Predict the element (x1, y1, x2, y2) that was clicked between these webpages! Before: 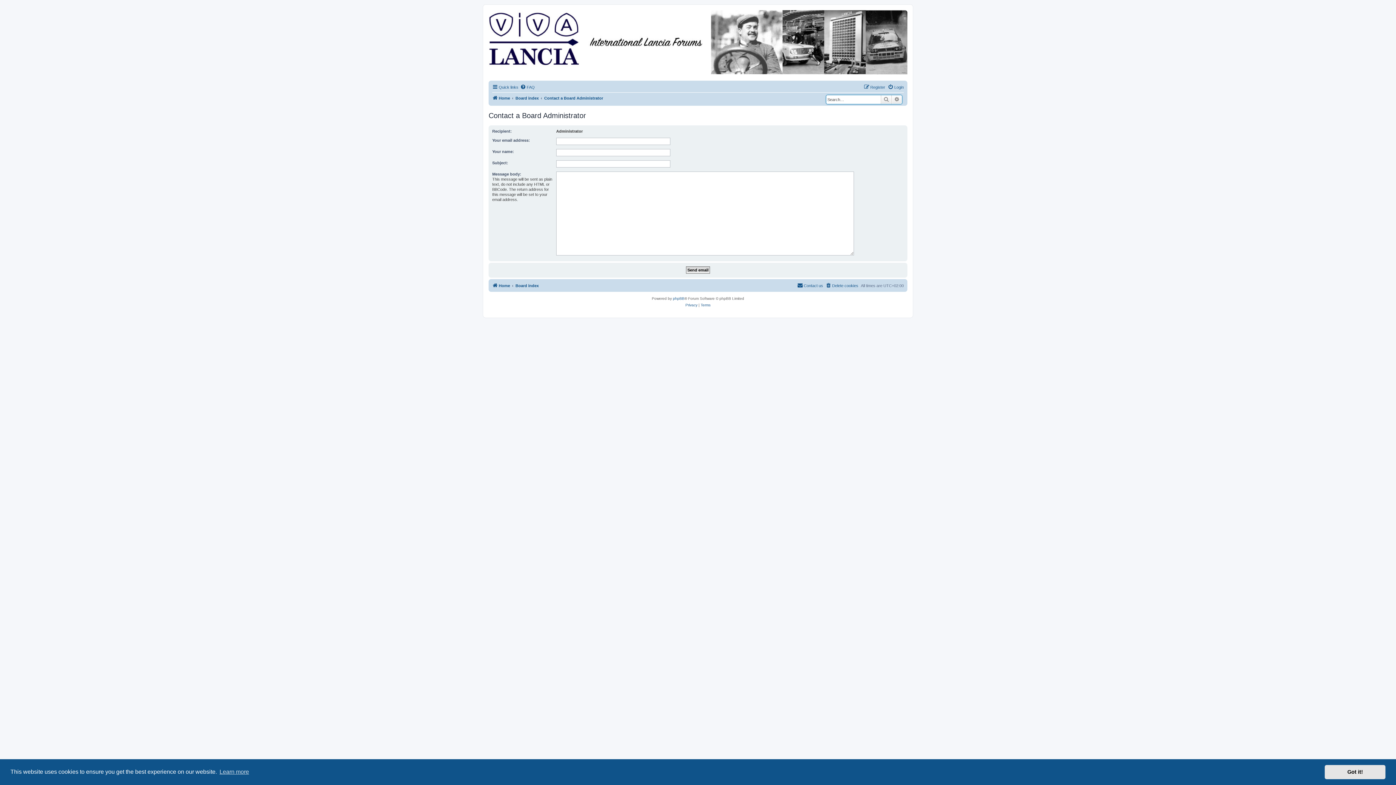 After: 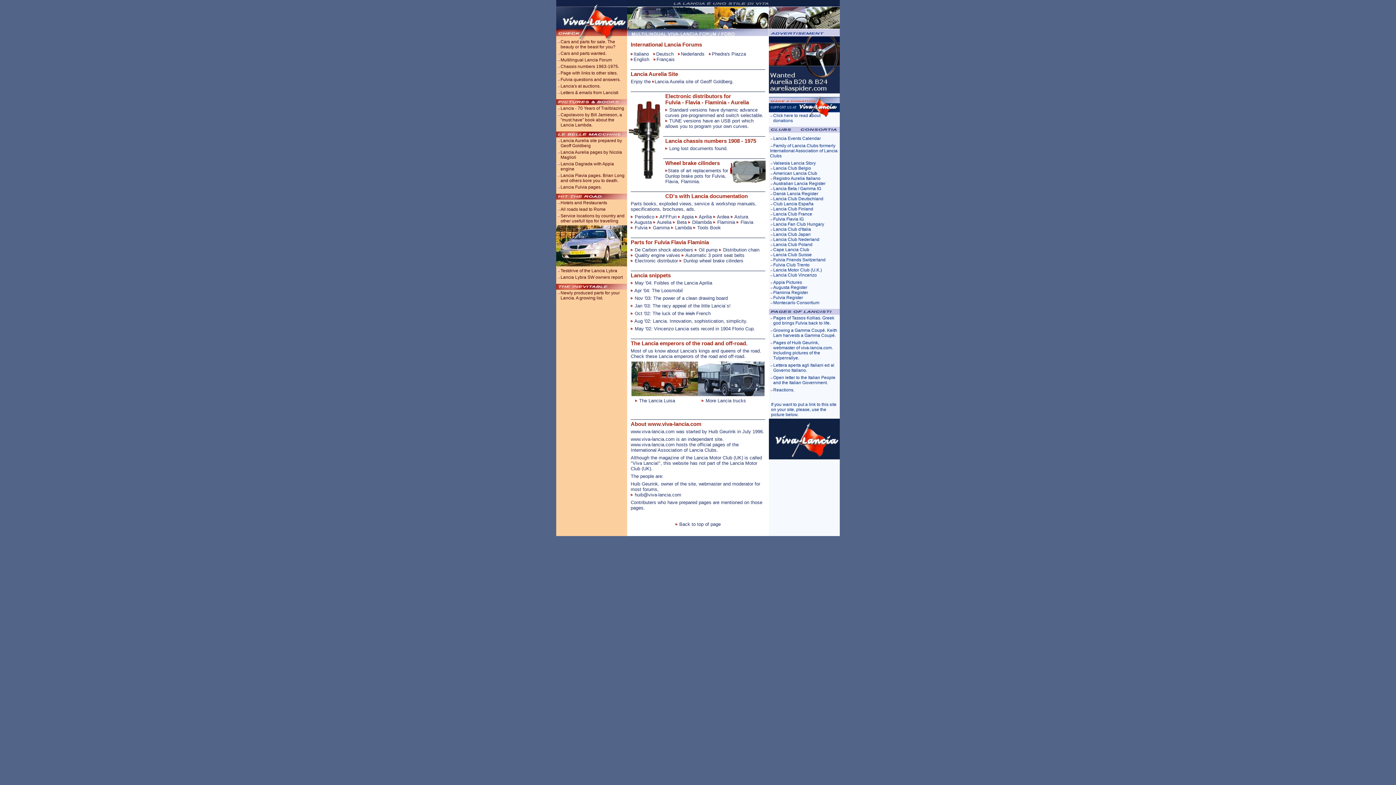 Action: bbox: (490, 12, 590, 78)